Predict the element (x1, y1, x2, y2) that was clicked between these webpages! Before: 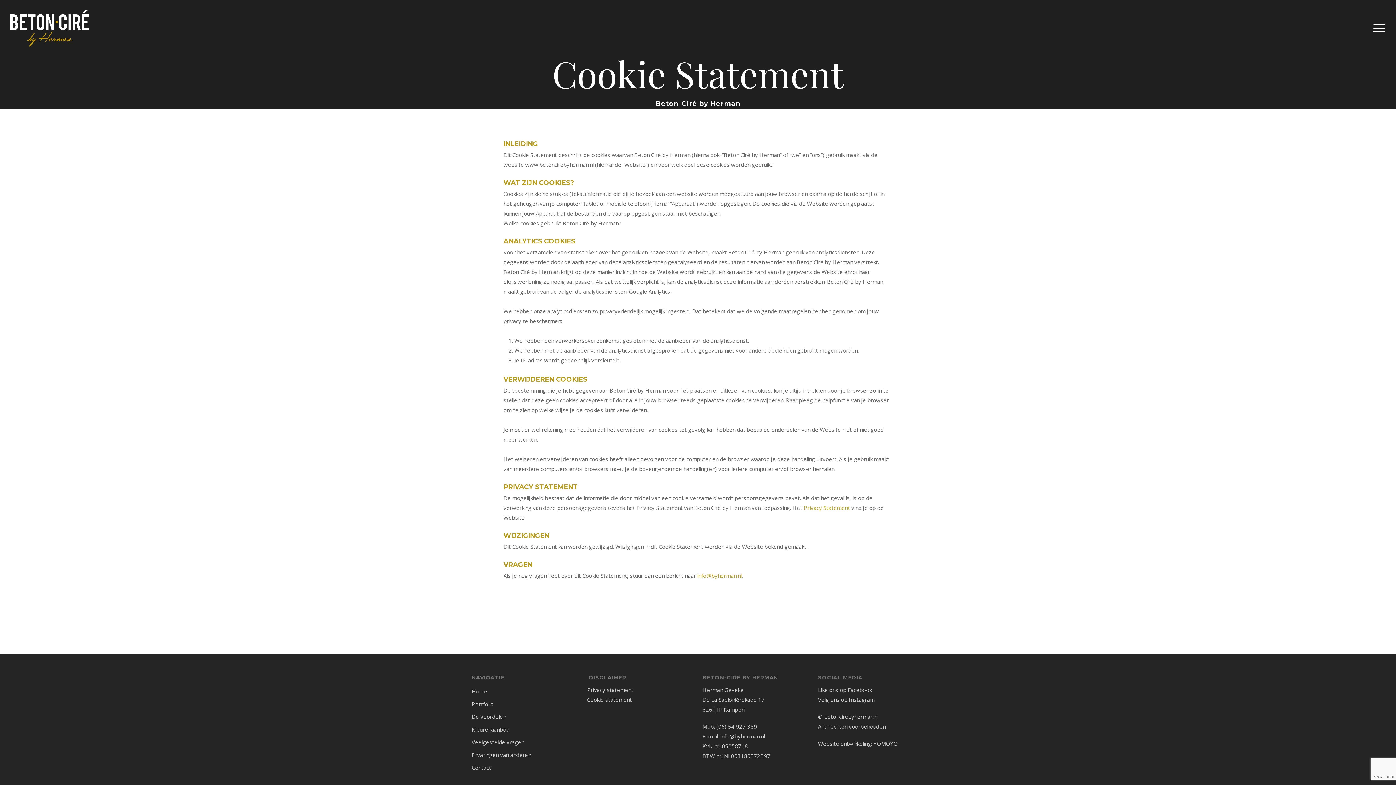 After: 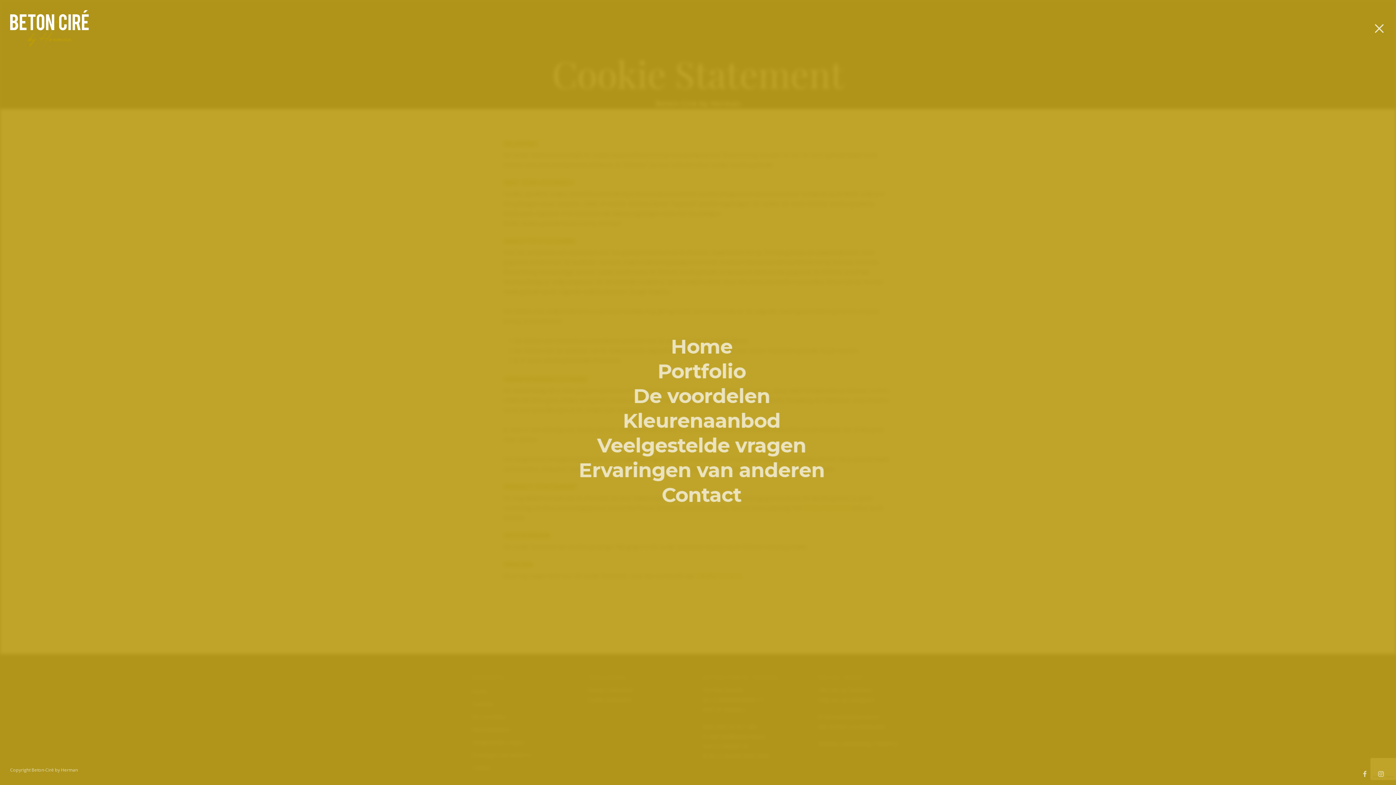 Action: label: Navigation Menu bbox: (1363, 0, 1396, 56)